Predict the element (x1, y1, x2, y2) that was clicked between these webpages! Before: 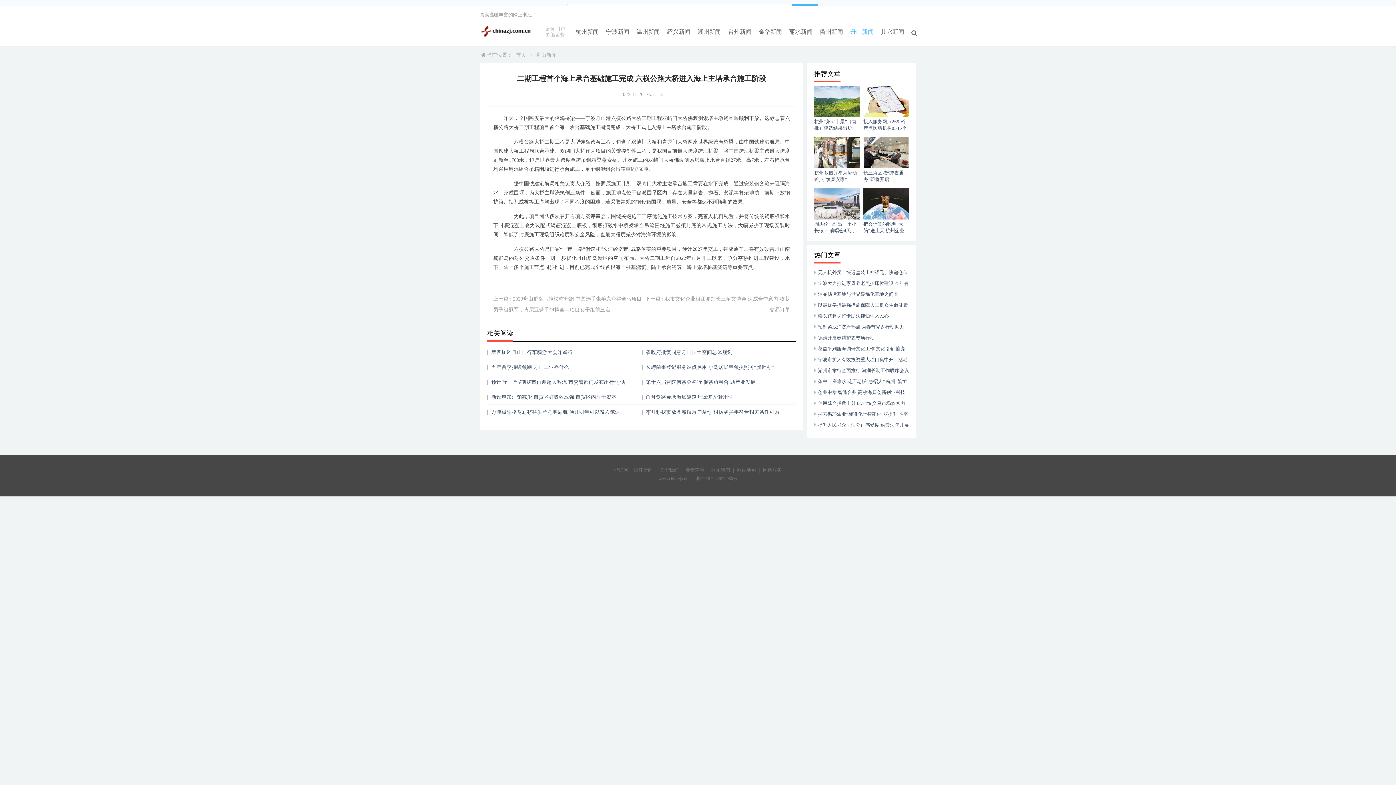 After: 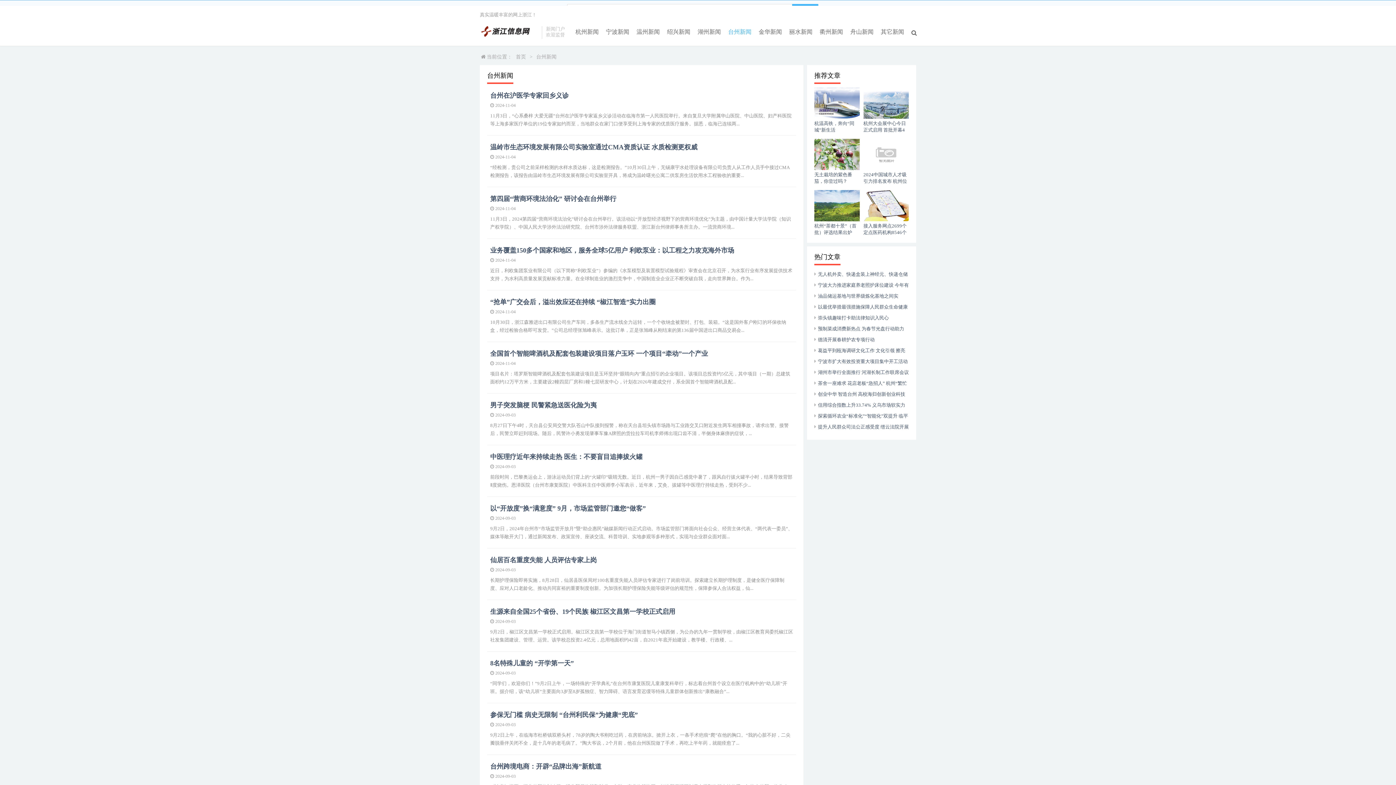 Action: bbox: (724, 28, 755, 36) label: 台州新闻